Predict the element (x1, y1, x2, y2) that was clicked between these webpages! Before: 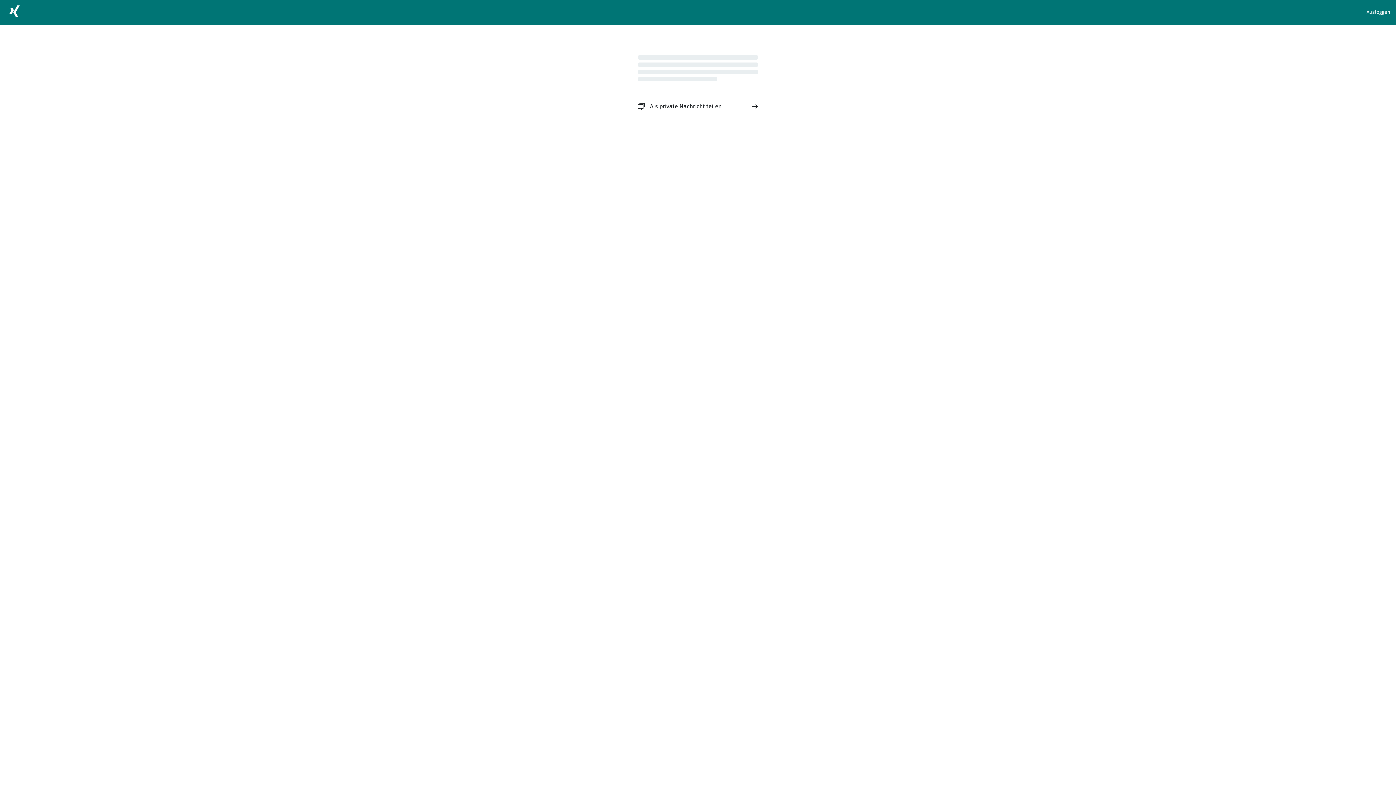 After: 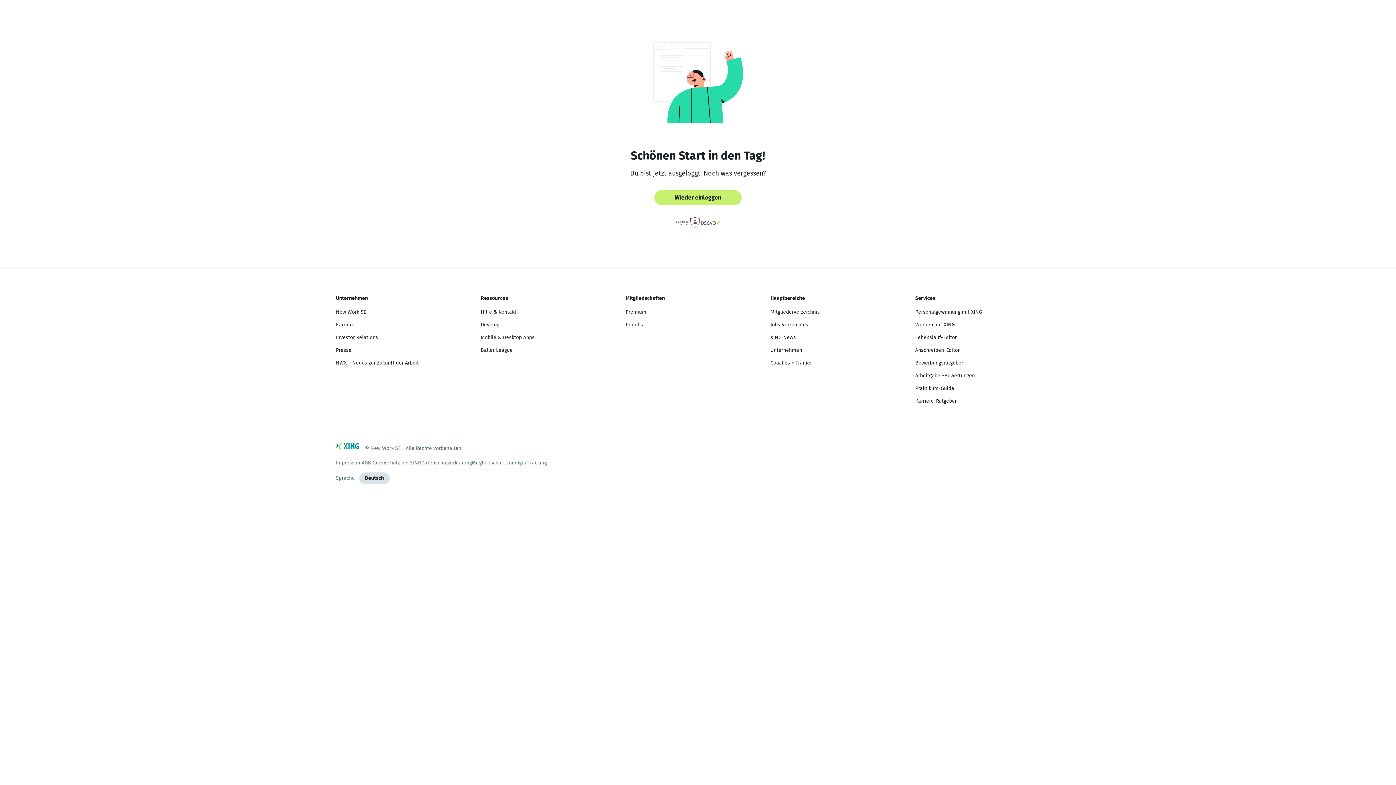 Action: bbox: (1366, 8, 1390, 16) label: Ausloggen